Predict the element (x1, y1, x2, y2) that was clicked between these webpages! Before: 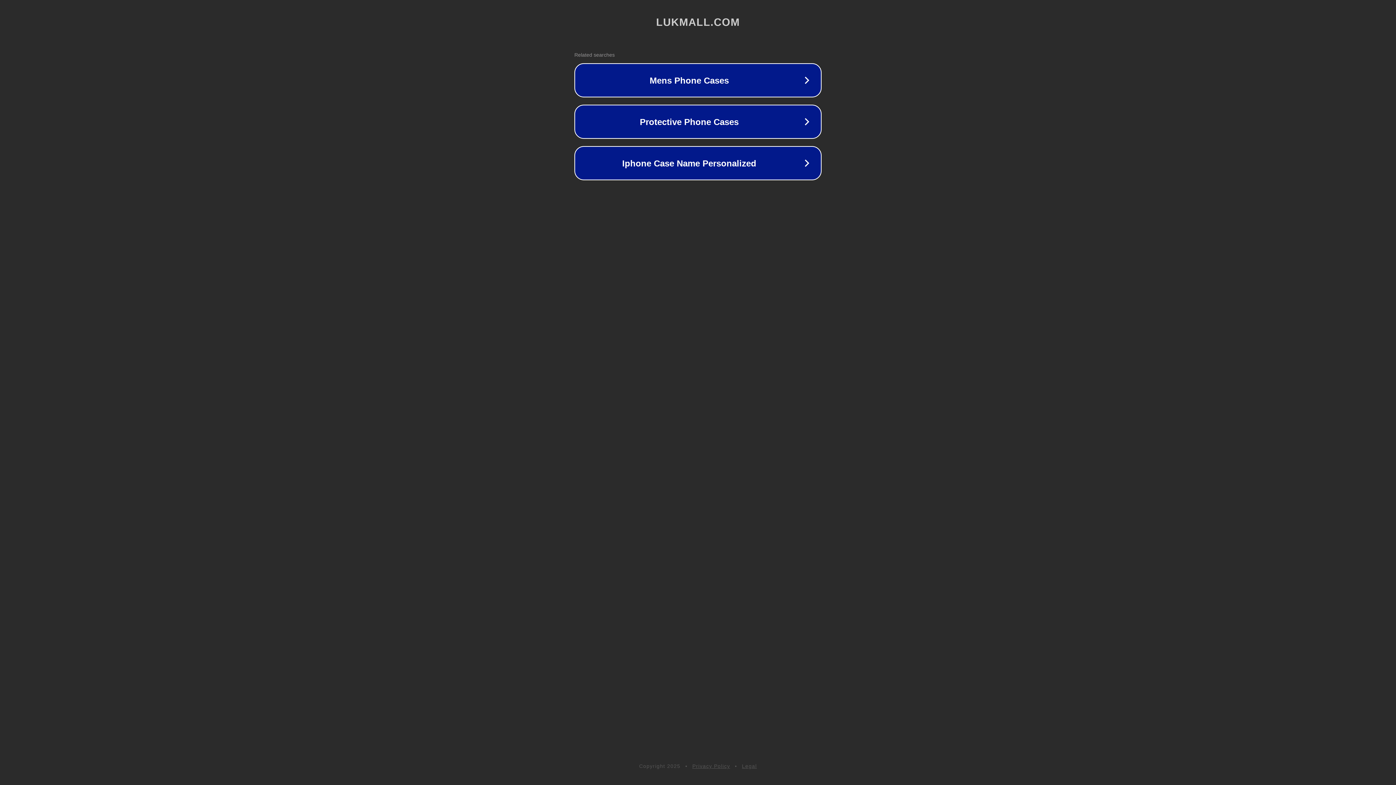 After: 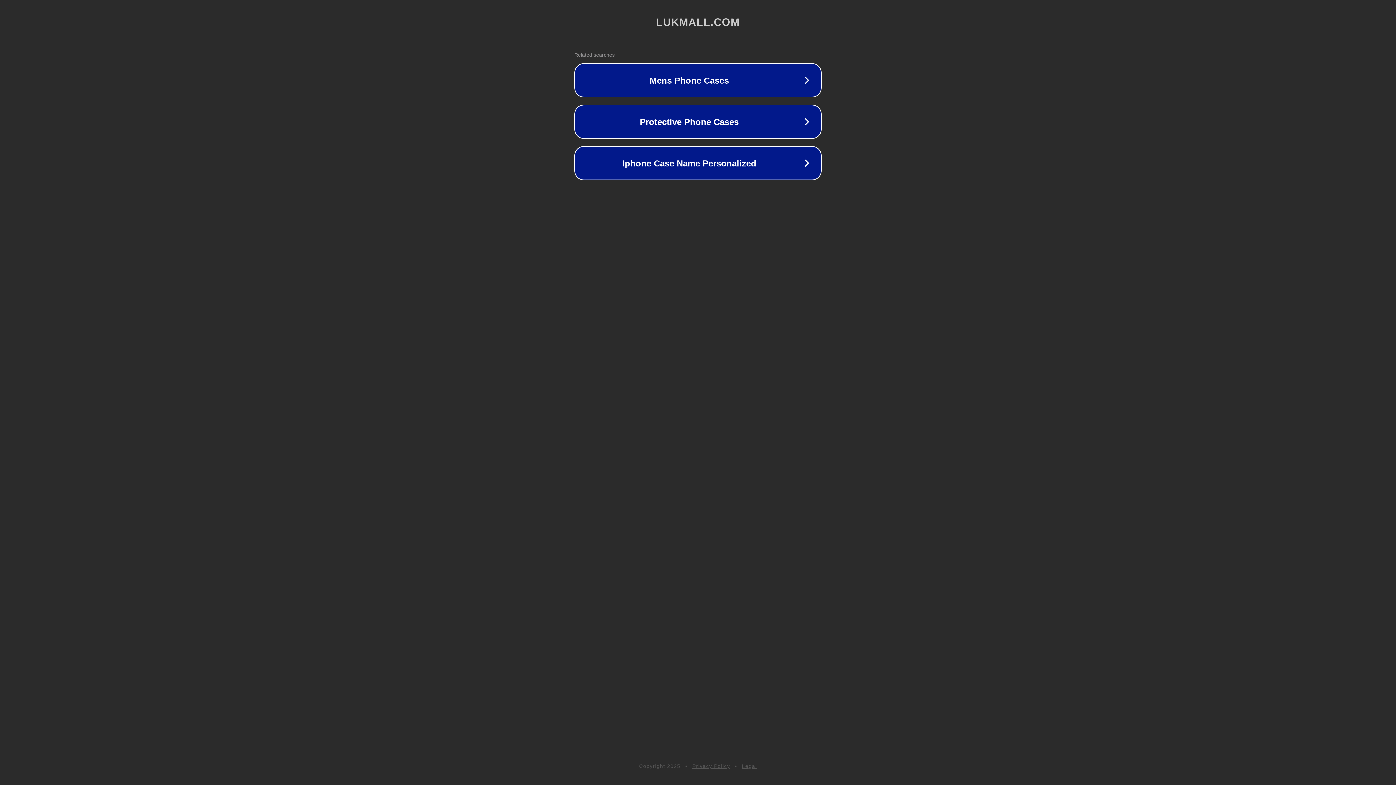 Action: label: Legal bbox: (742, 763, 757, 769)